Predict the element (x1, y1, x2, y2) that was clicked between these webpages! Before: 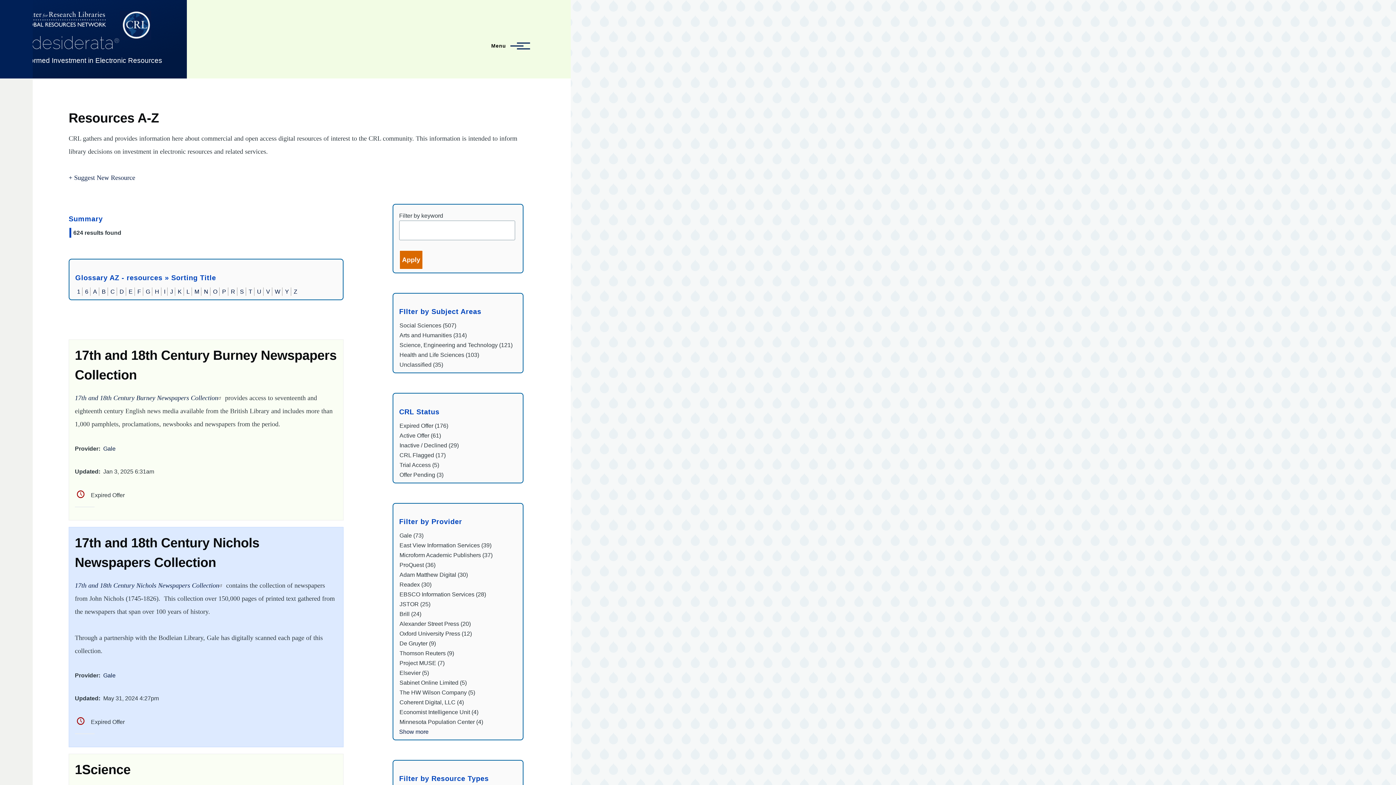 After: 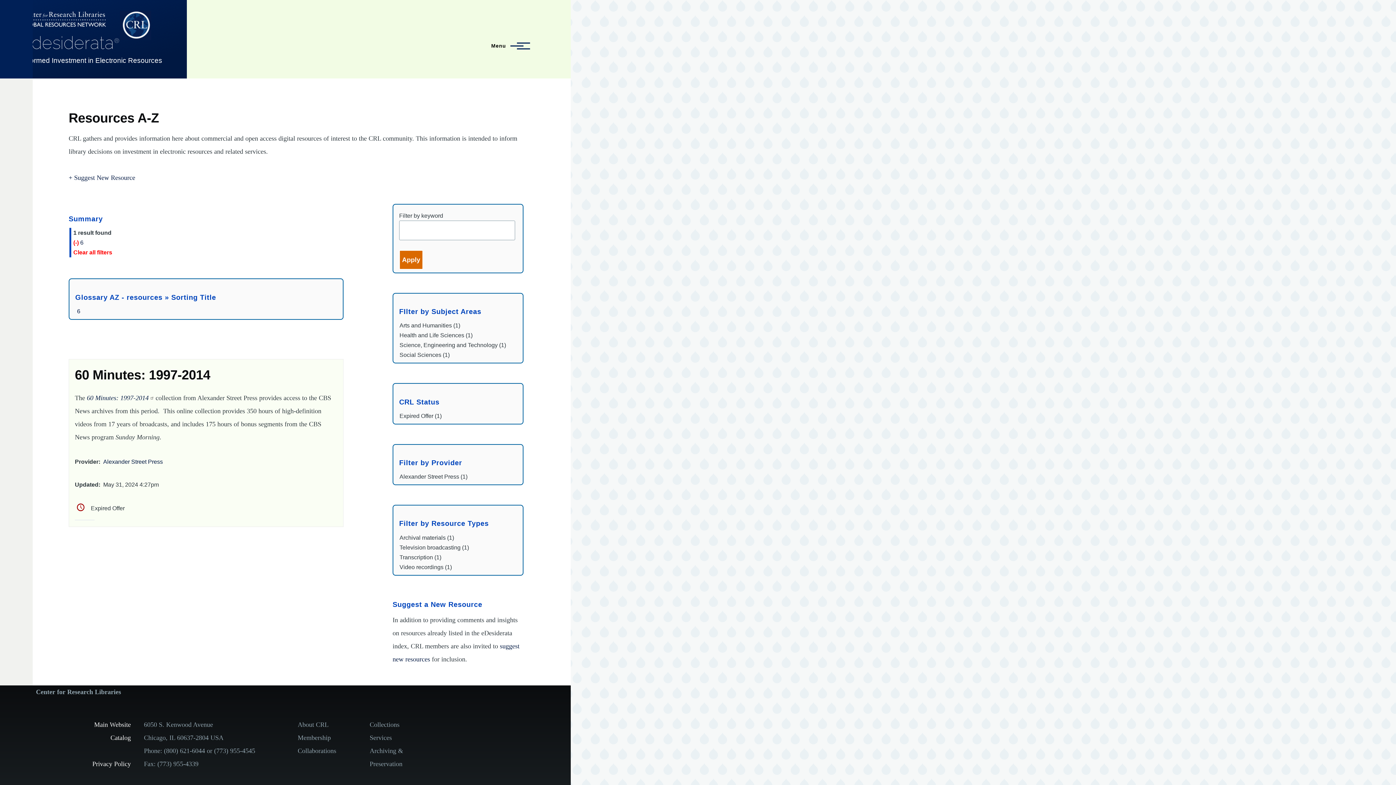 Action: bbox: (85, 288, 88, 294) label: 6